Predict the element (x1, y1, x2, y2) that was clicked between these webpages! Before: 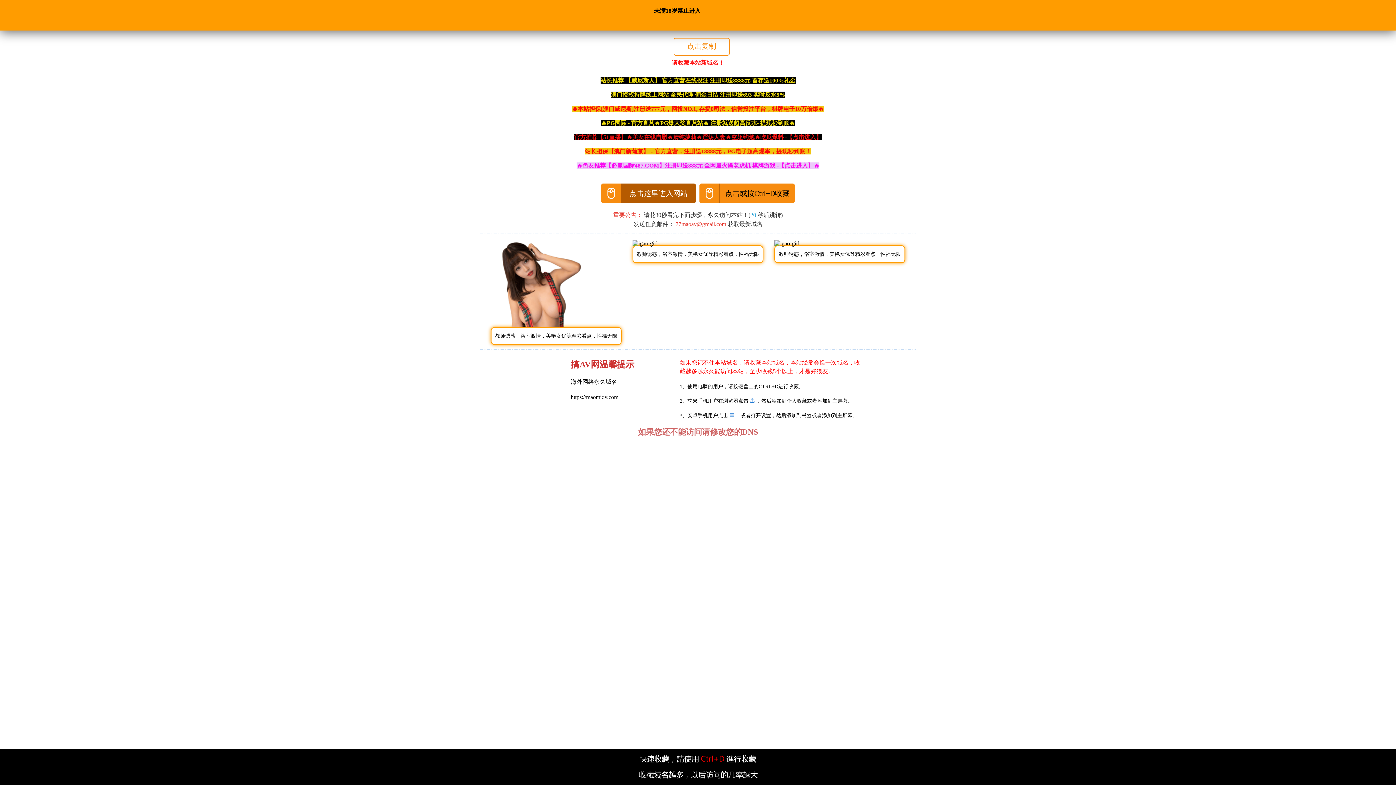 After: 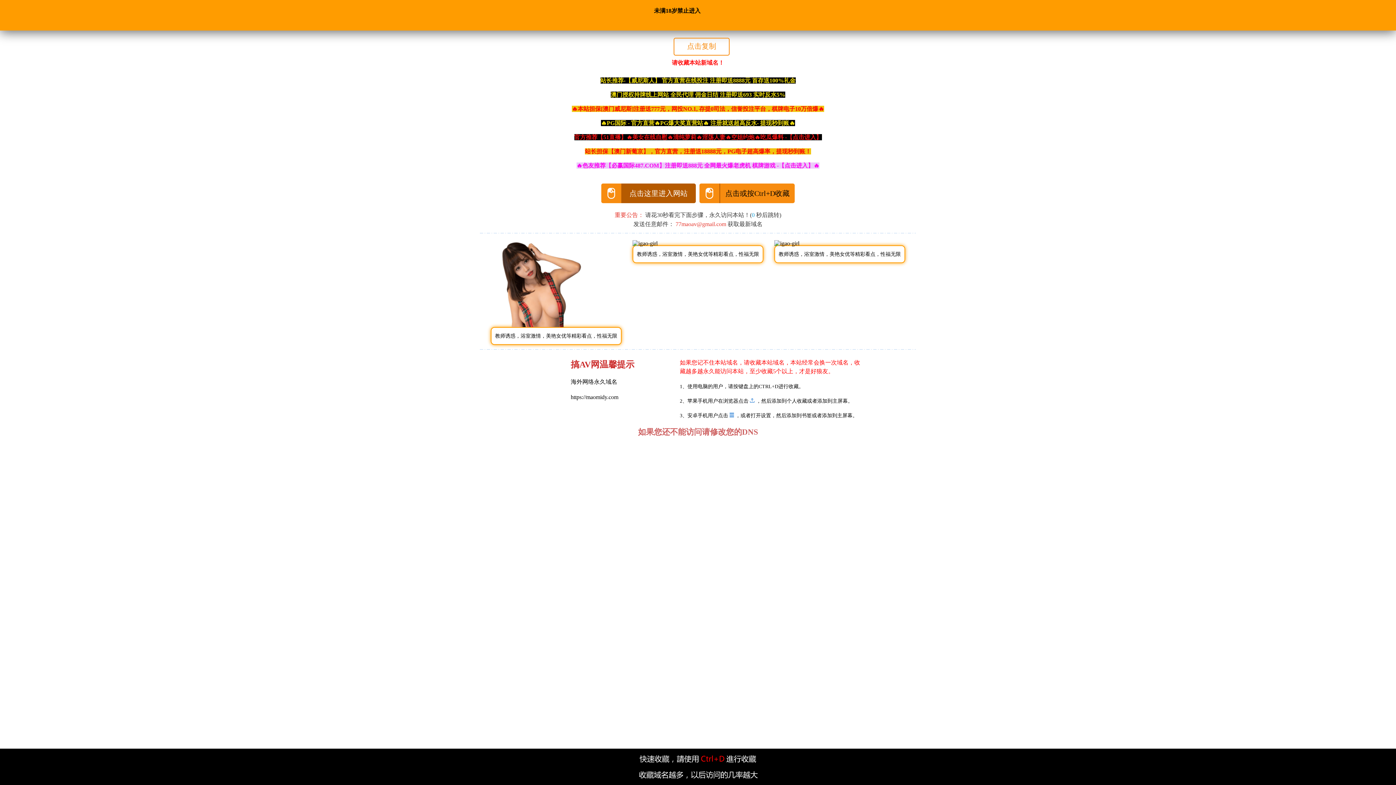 Action: bbox: (480, 162, 916, 169) label: 🔥色友推荐【必赢国际487.COM】注册即送888元 全网最火爆老虎机 棋牌游戏 -【点击进入】🔥